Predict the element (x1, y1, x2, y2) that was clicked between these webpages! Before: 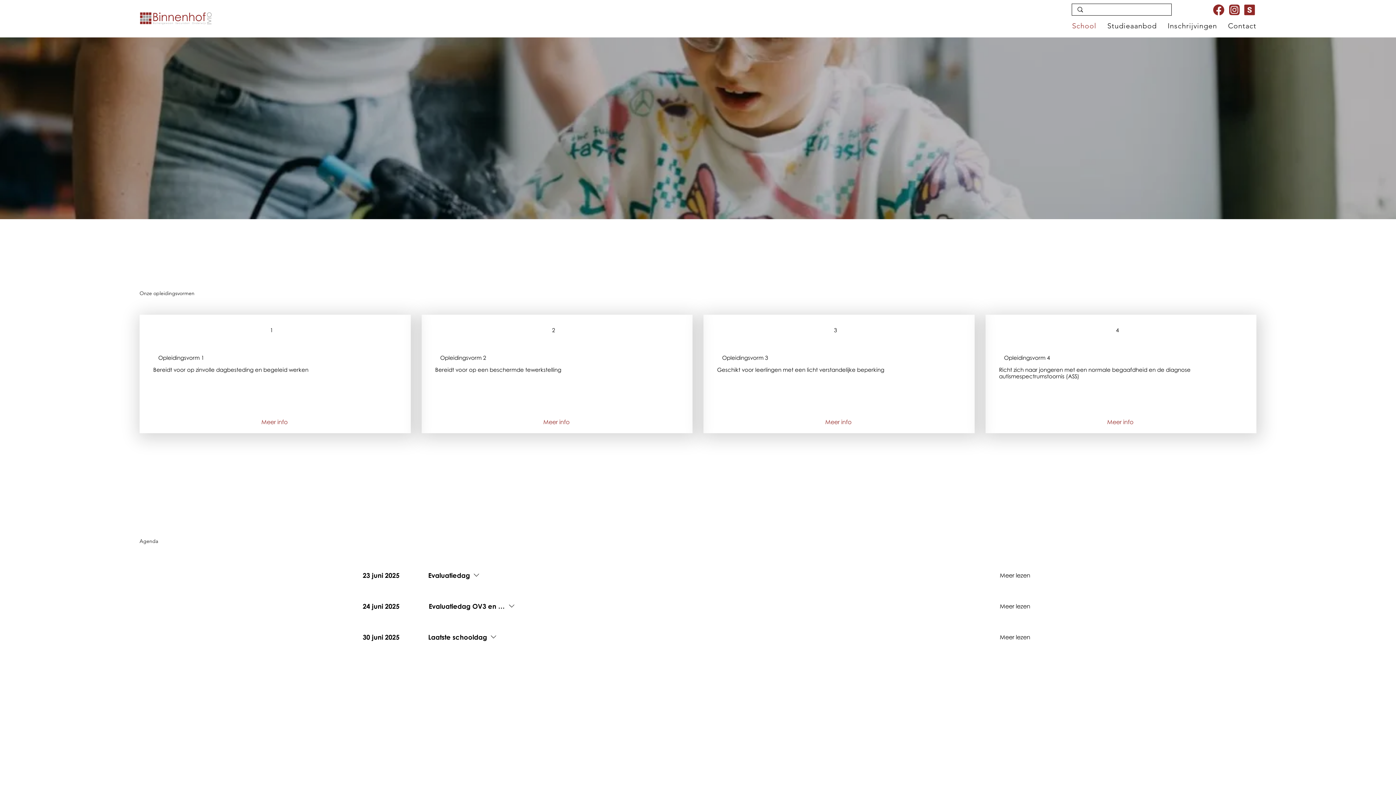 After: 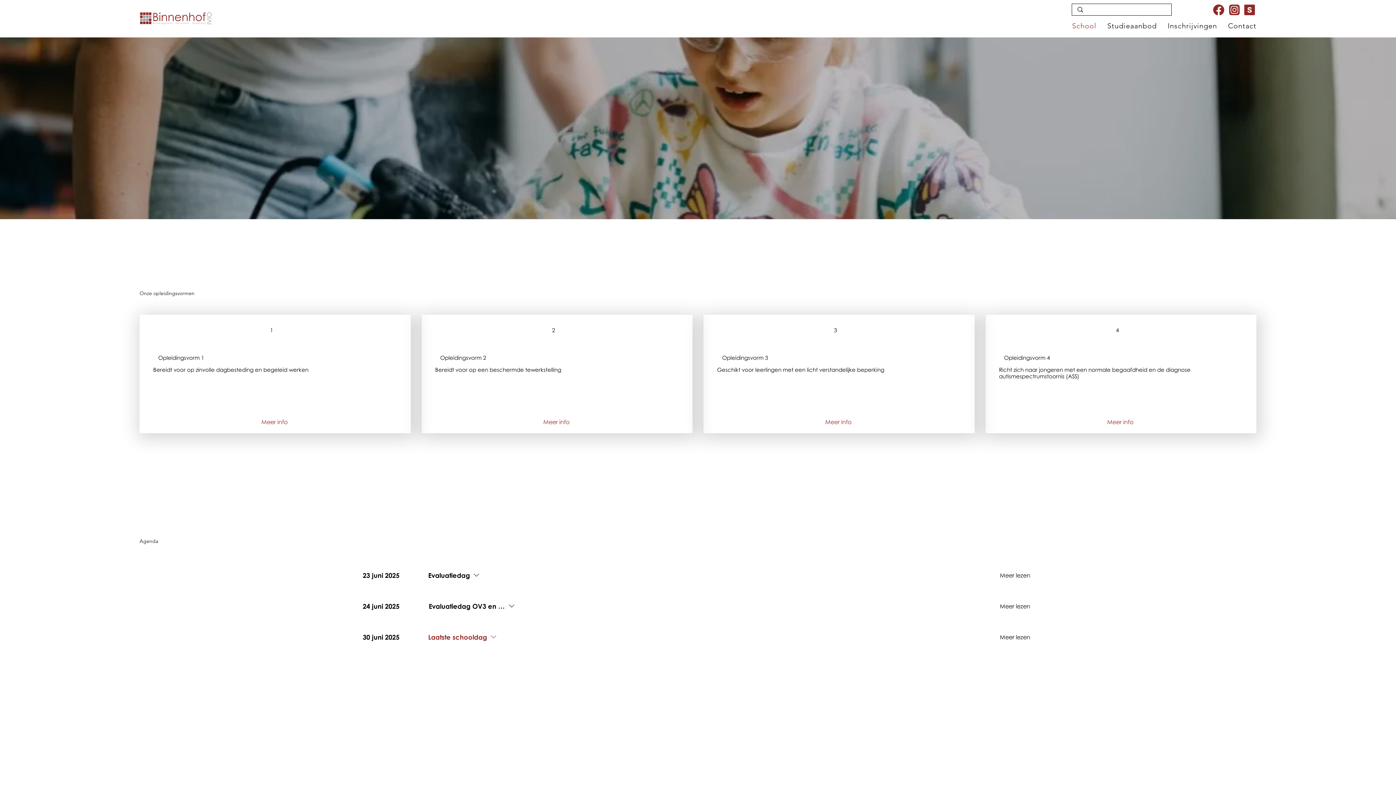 Action: bbox: (428, 632, 519, 641) label: Laatste schooldag